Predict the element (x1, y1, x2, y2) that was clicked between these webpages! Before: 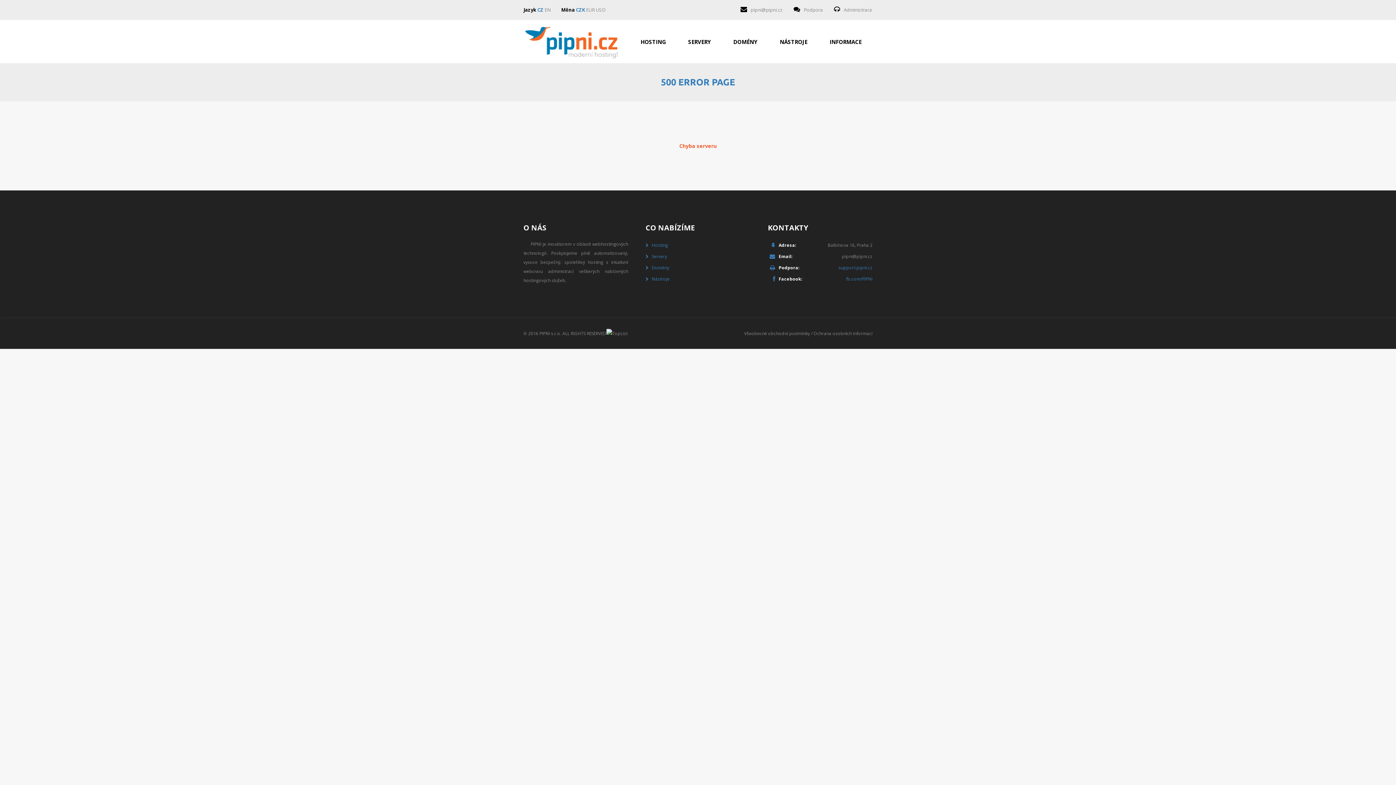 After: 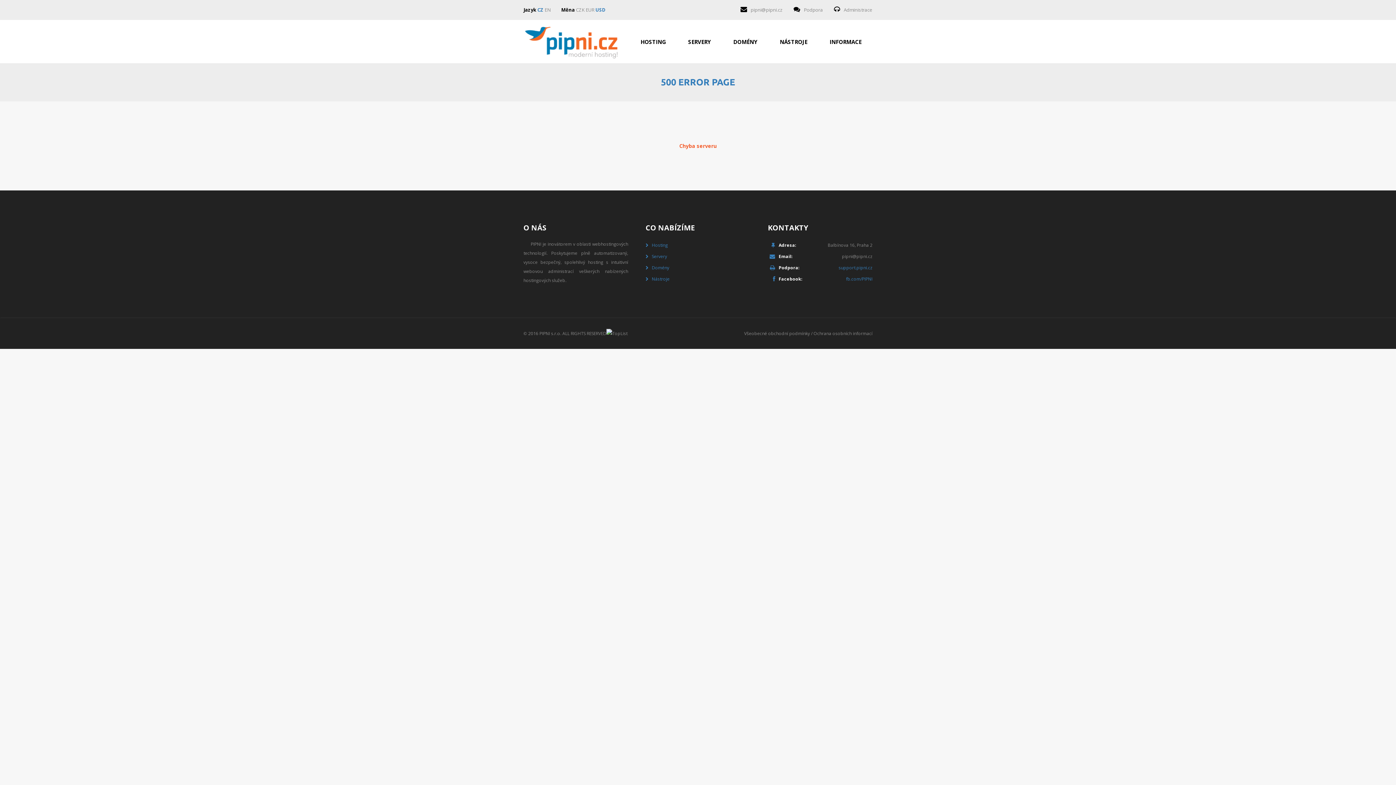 Action: bbox: (596, 6, 605, 13) label: USD